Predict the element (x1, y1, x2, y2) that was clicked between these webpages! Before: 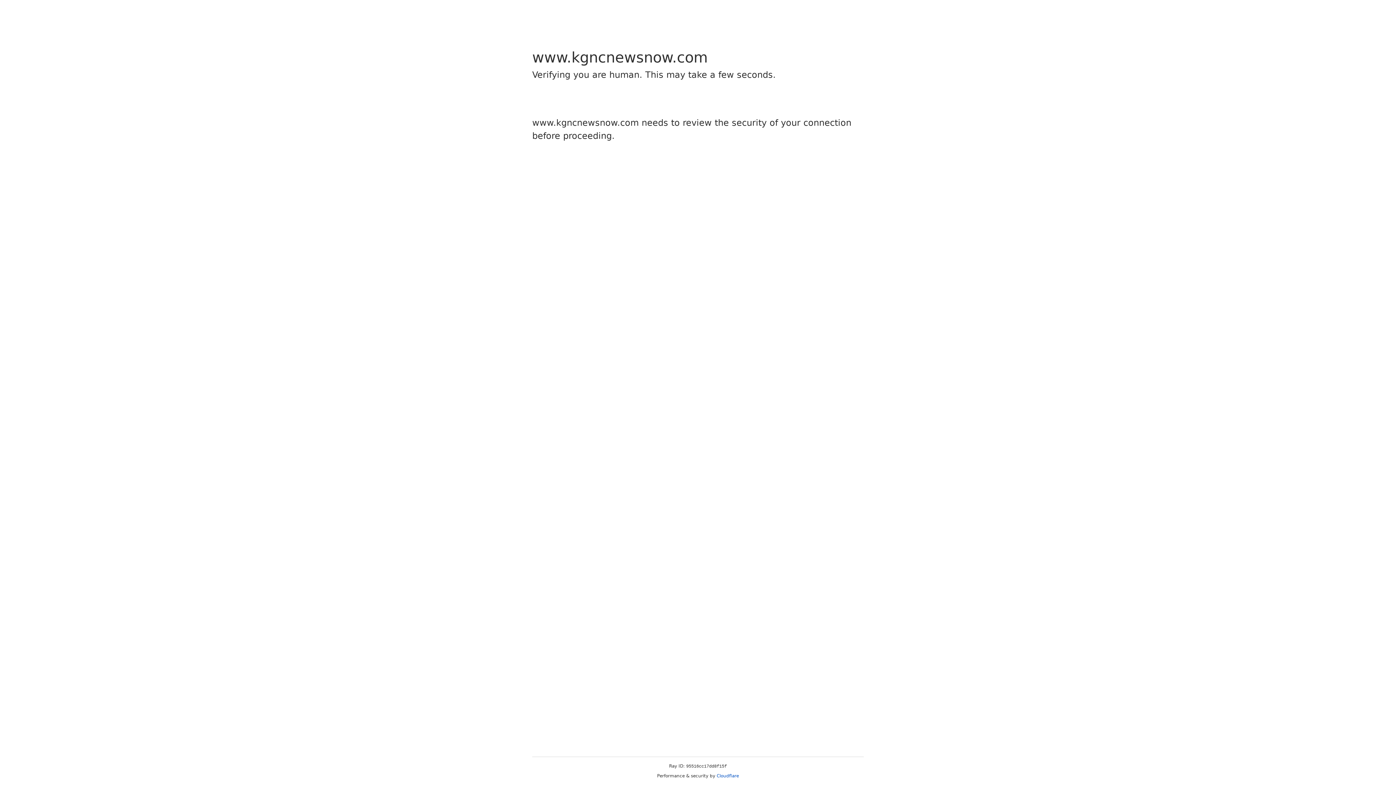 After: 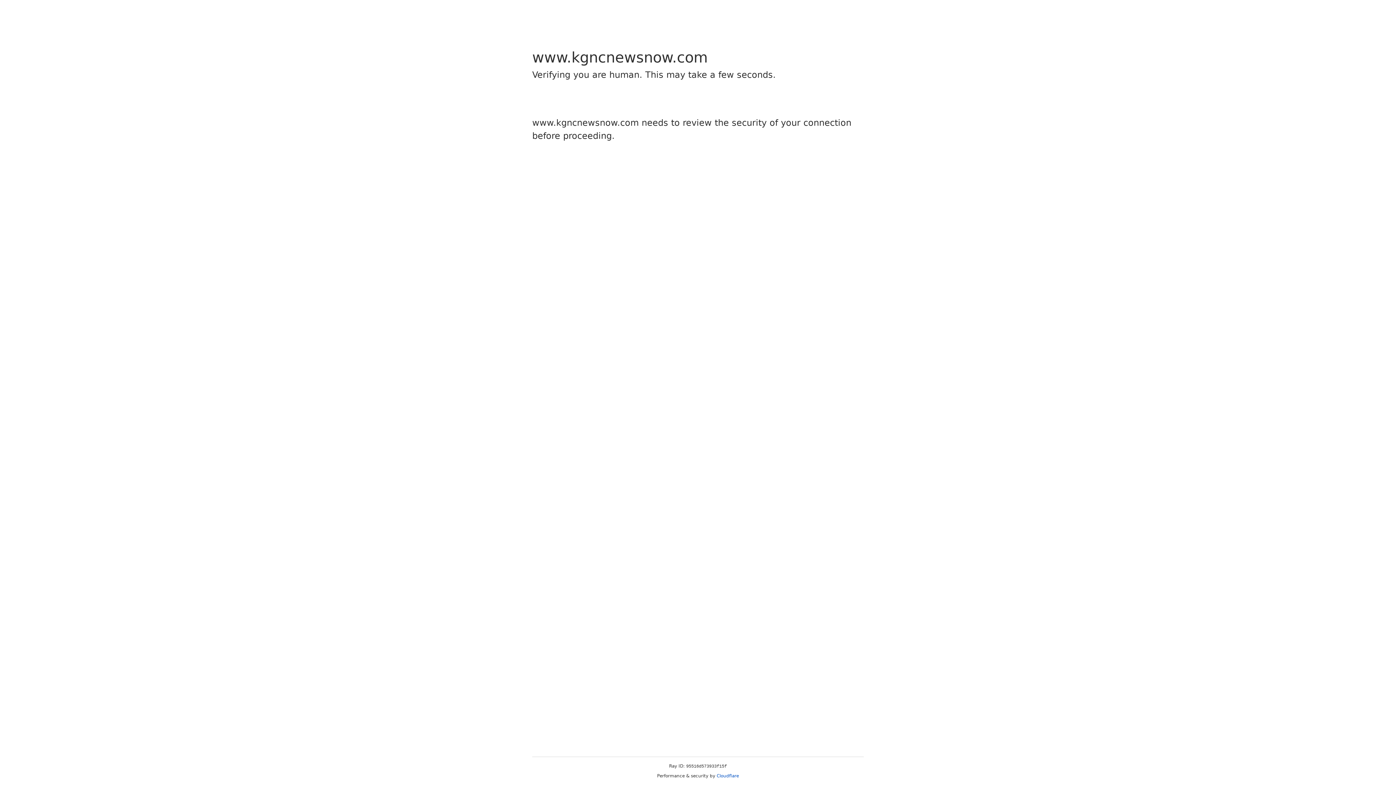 Action: bbox: (716, 773, 739, 778) label: Cloudflare